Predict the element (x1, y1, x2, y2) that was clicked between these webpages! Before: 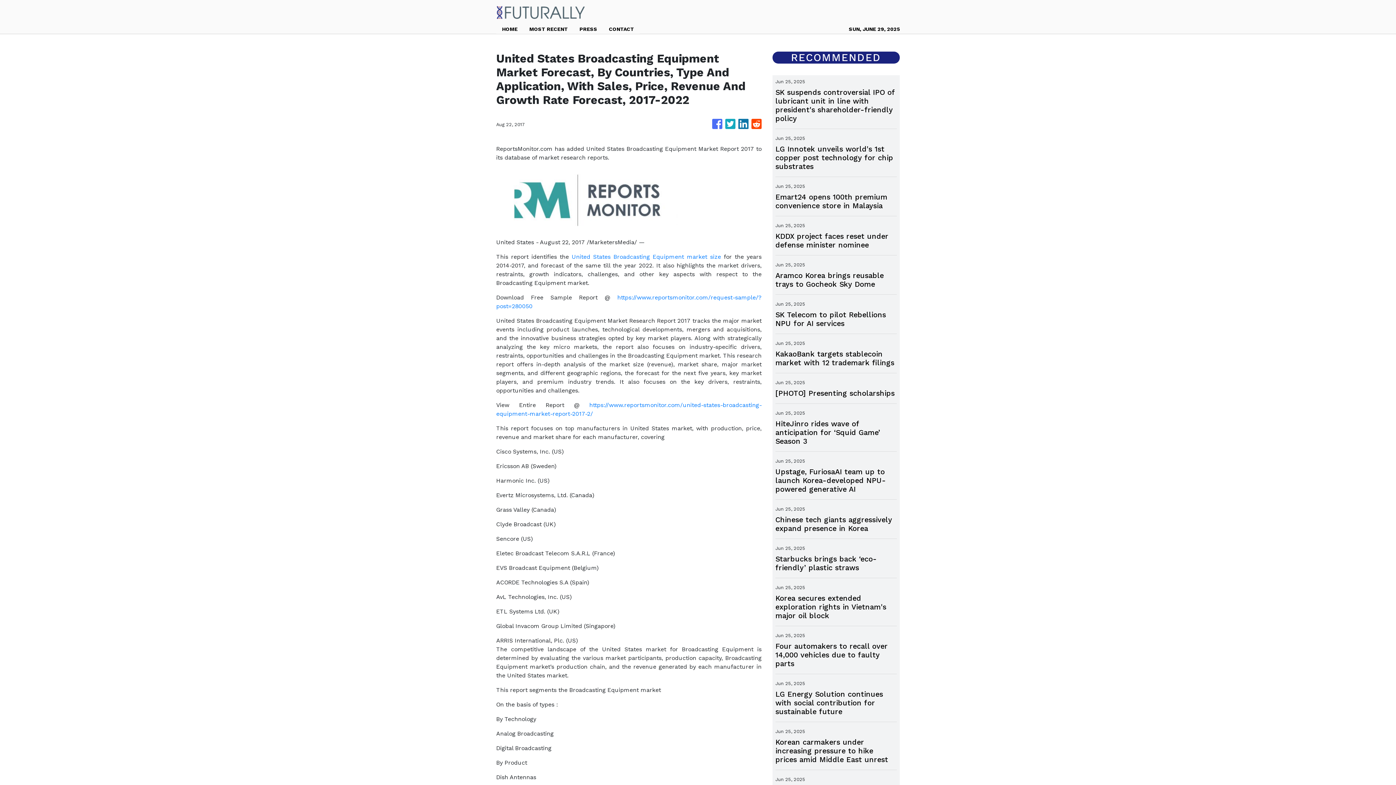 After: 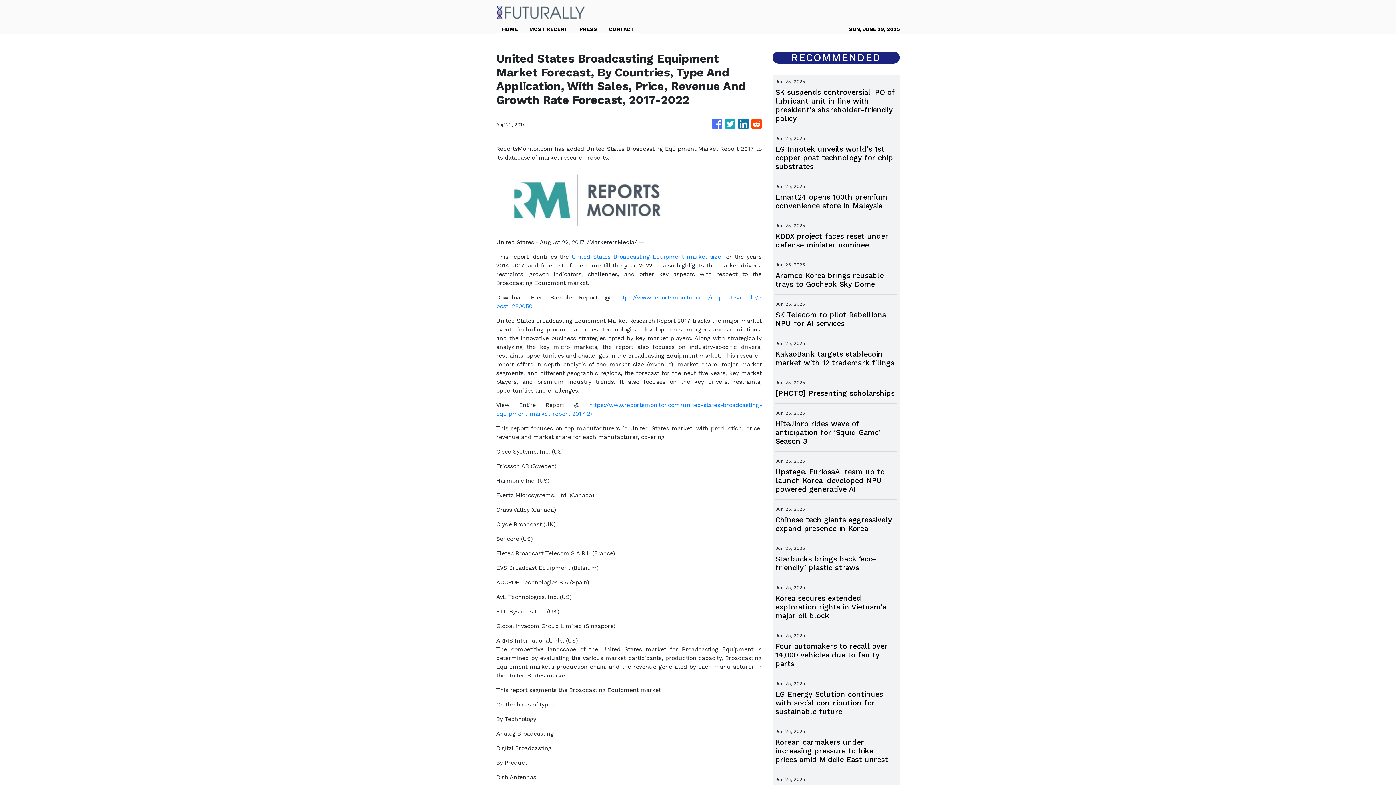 Action: bbox: (751, 115, 761, 133)